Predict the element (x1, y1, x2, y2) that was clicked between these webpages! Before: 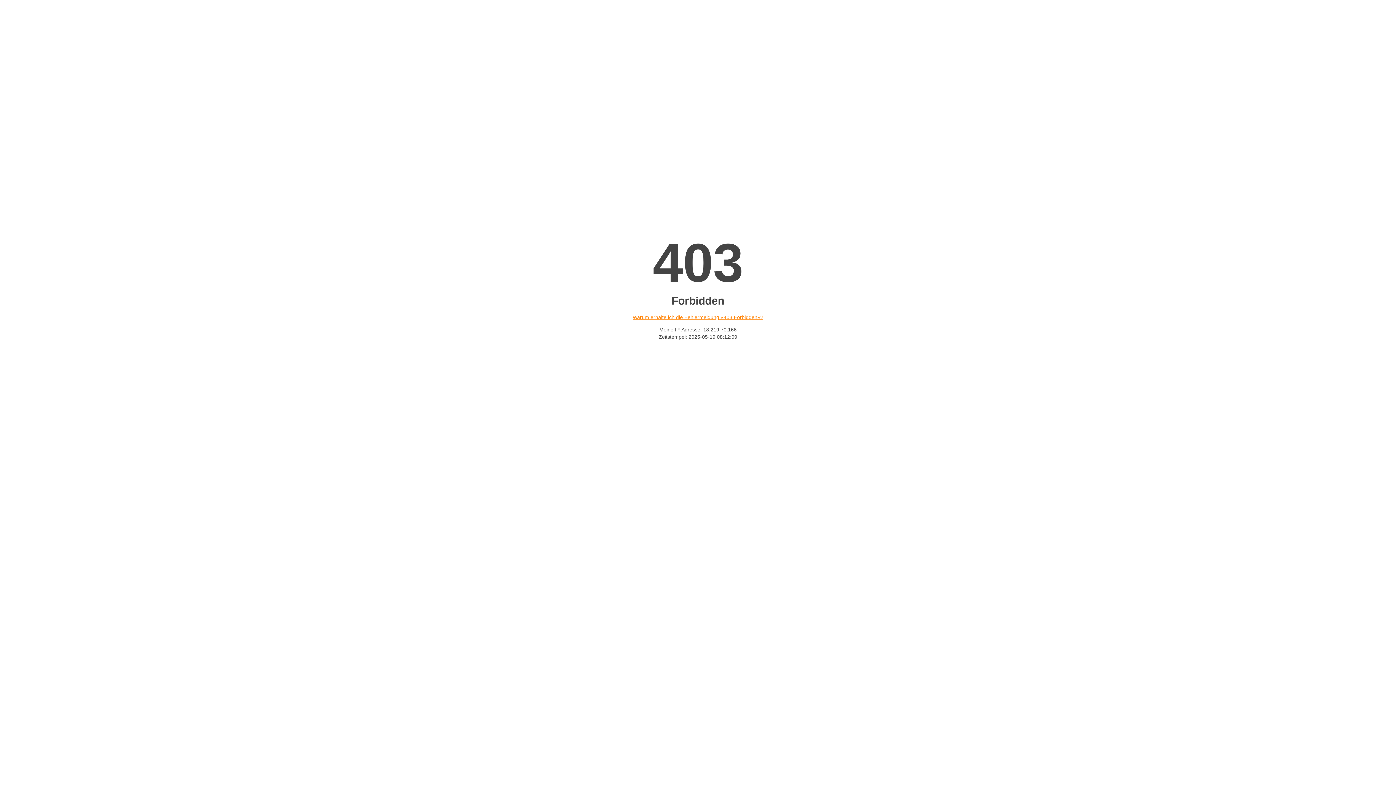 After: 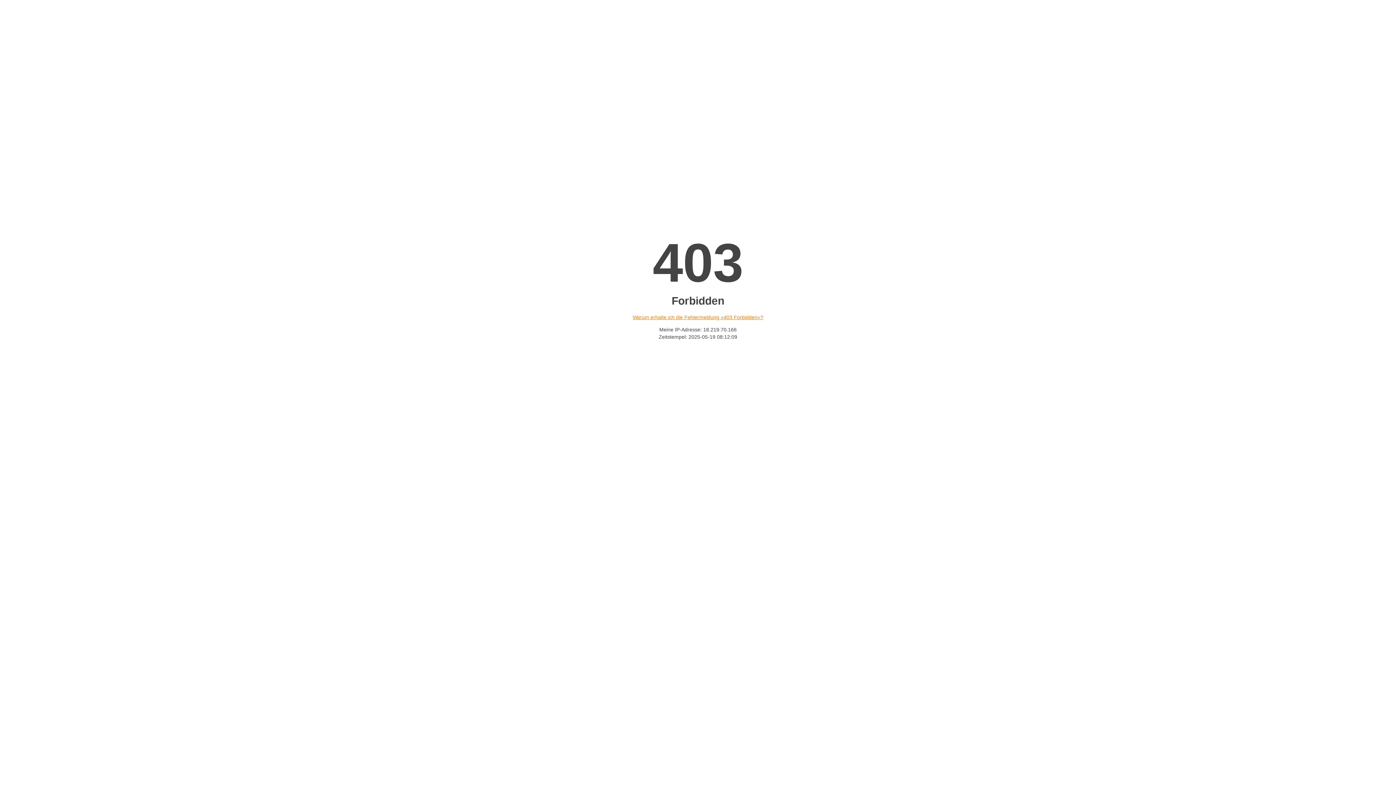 Action: bbox: (632, 314, 763, 320) label: Warum erhalte ich die Fehlermeldung «403 Forbidden»?